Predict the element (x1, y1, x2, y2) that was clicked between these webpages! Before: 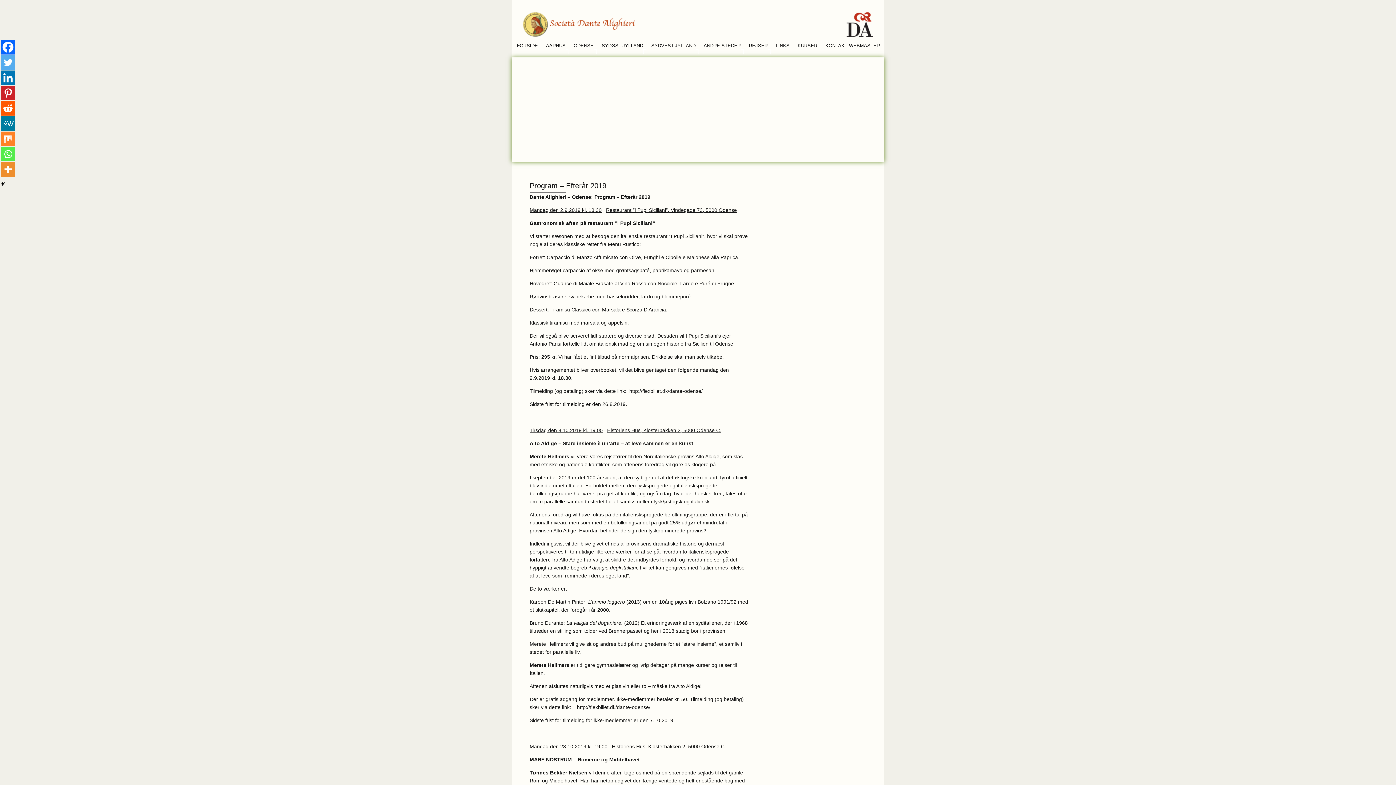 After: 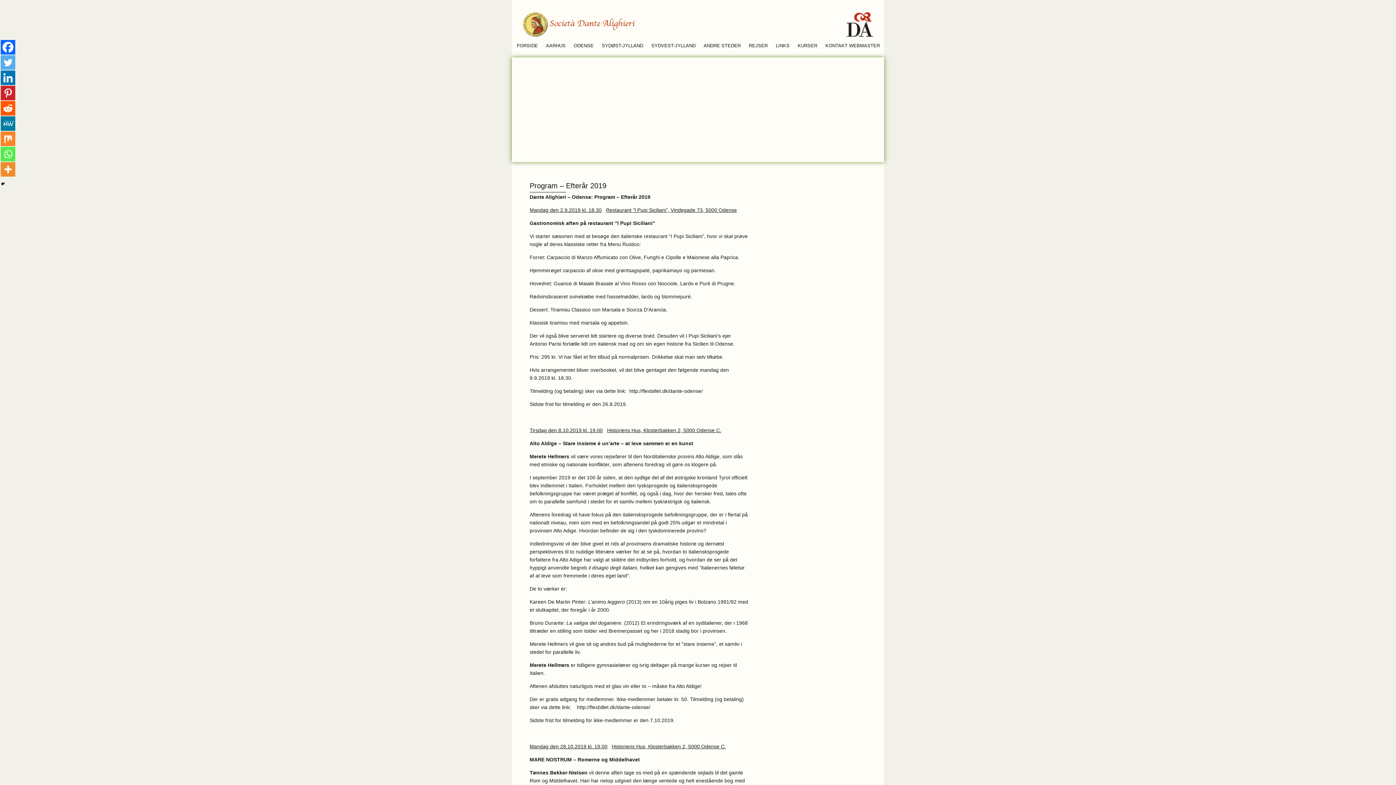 Action: label: Reddit bbox: (0, 101, 15, 115)